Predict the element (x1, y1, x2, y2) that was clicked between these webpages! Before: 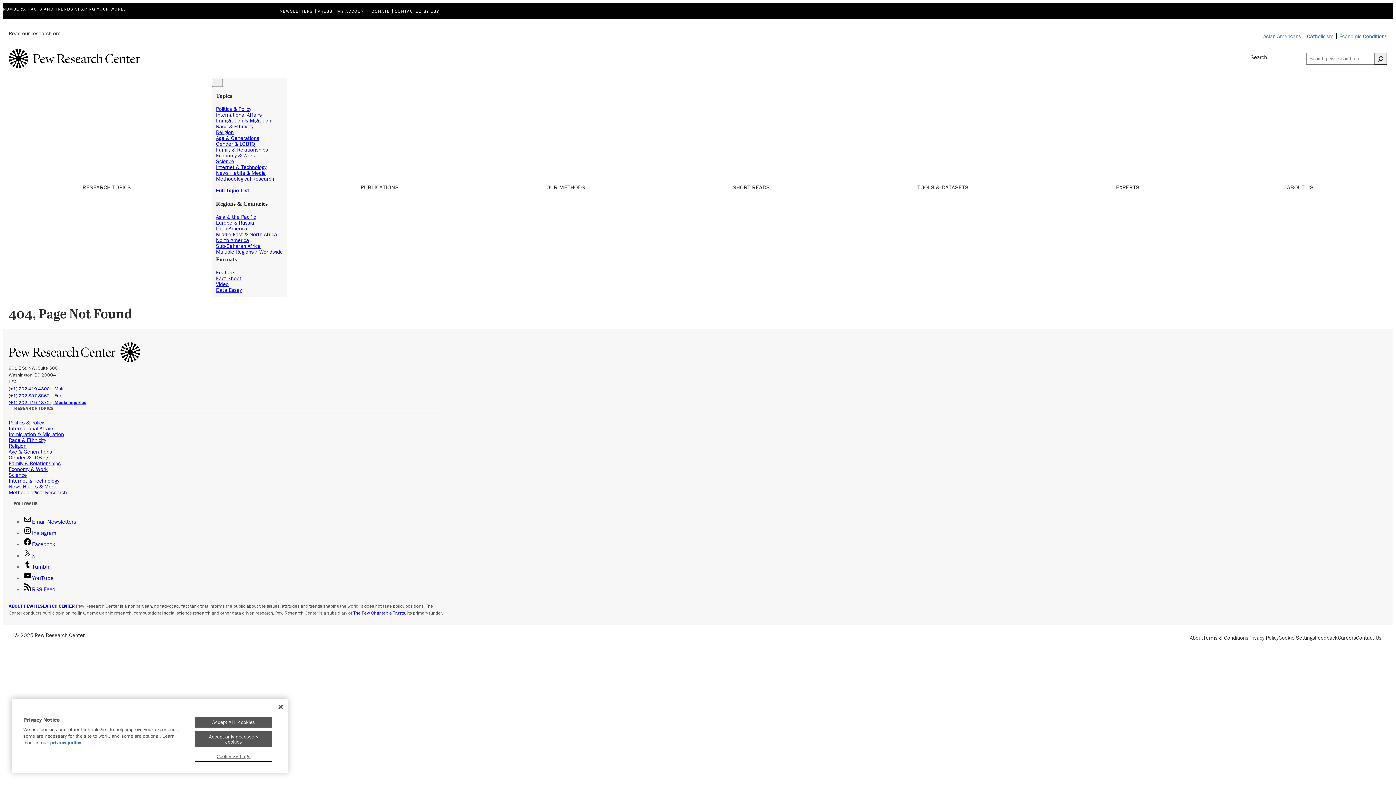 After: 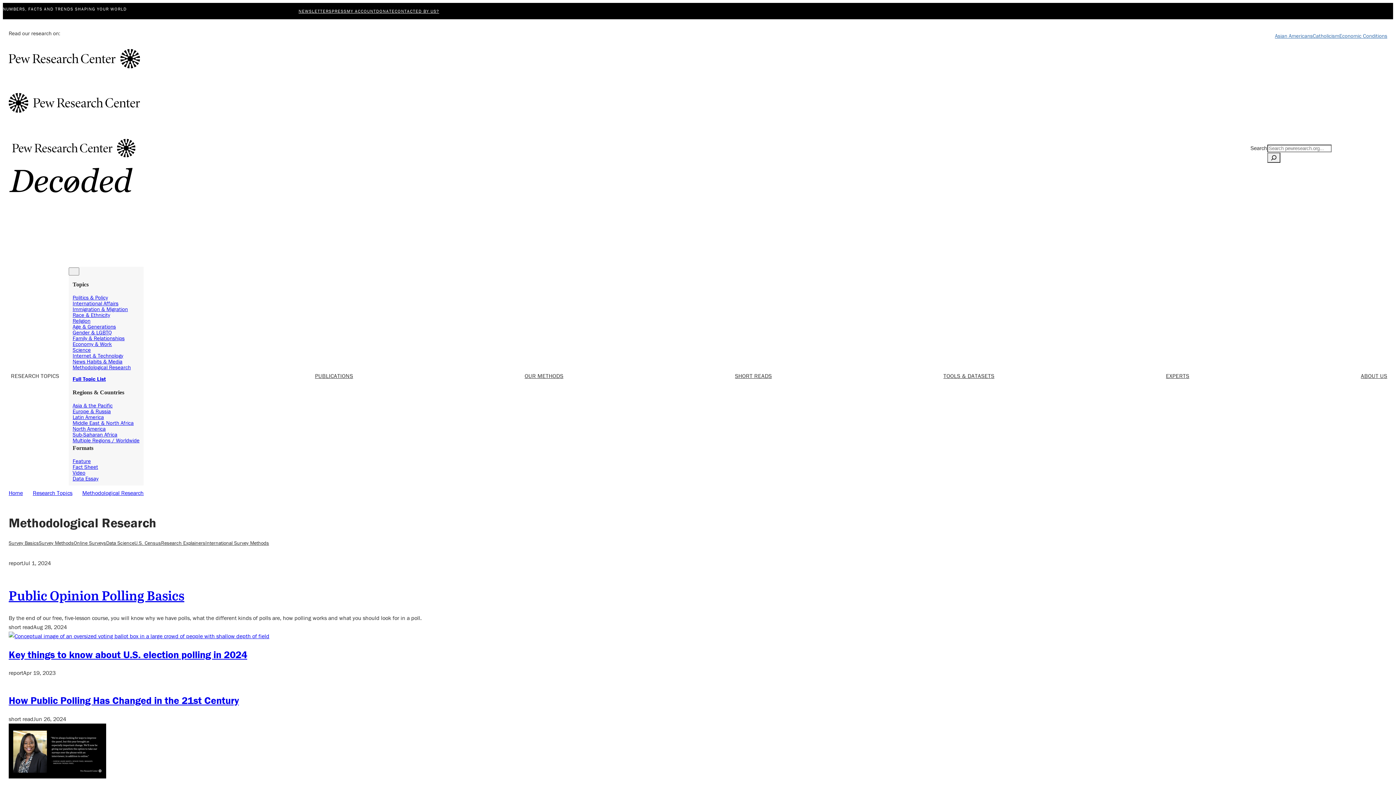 Action: label: Methodological Research bbox: (8, 488, 66, 495)